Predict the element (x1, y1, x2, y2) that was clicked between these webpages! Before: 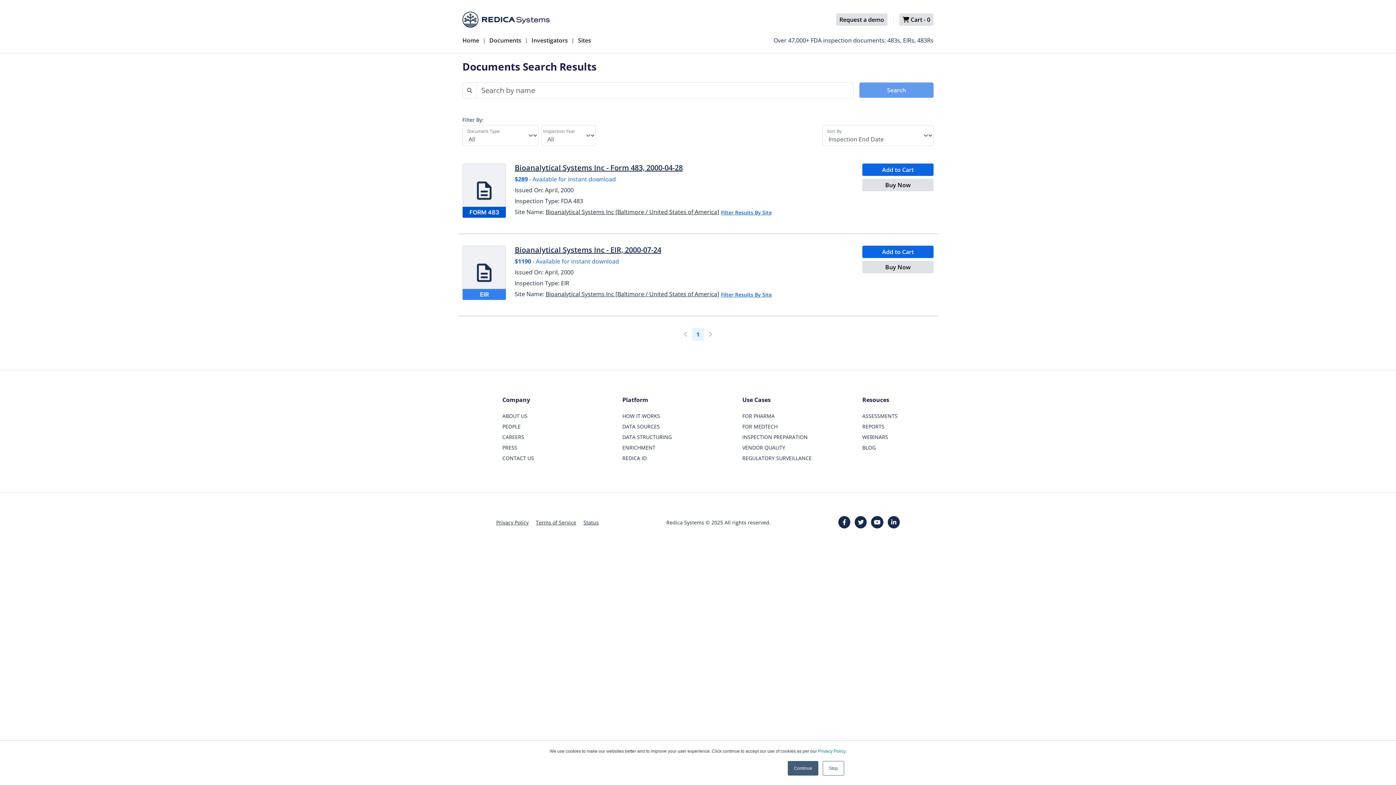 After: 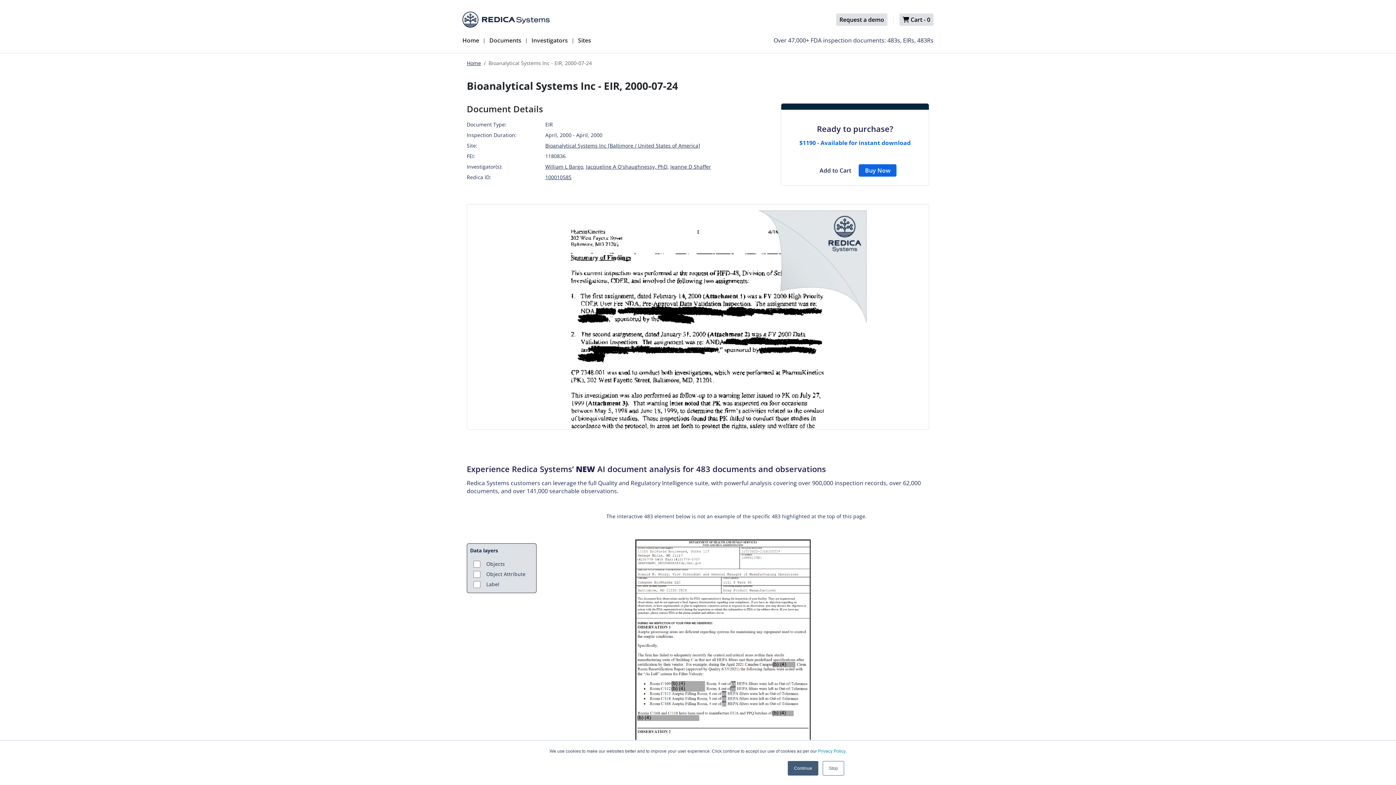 Action: bbox: (514, 245, 661, 254) label: Bioanalytical Systems Inc - EIR, 2000-07-24